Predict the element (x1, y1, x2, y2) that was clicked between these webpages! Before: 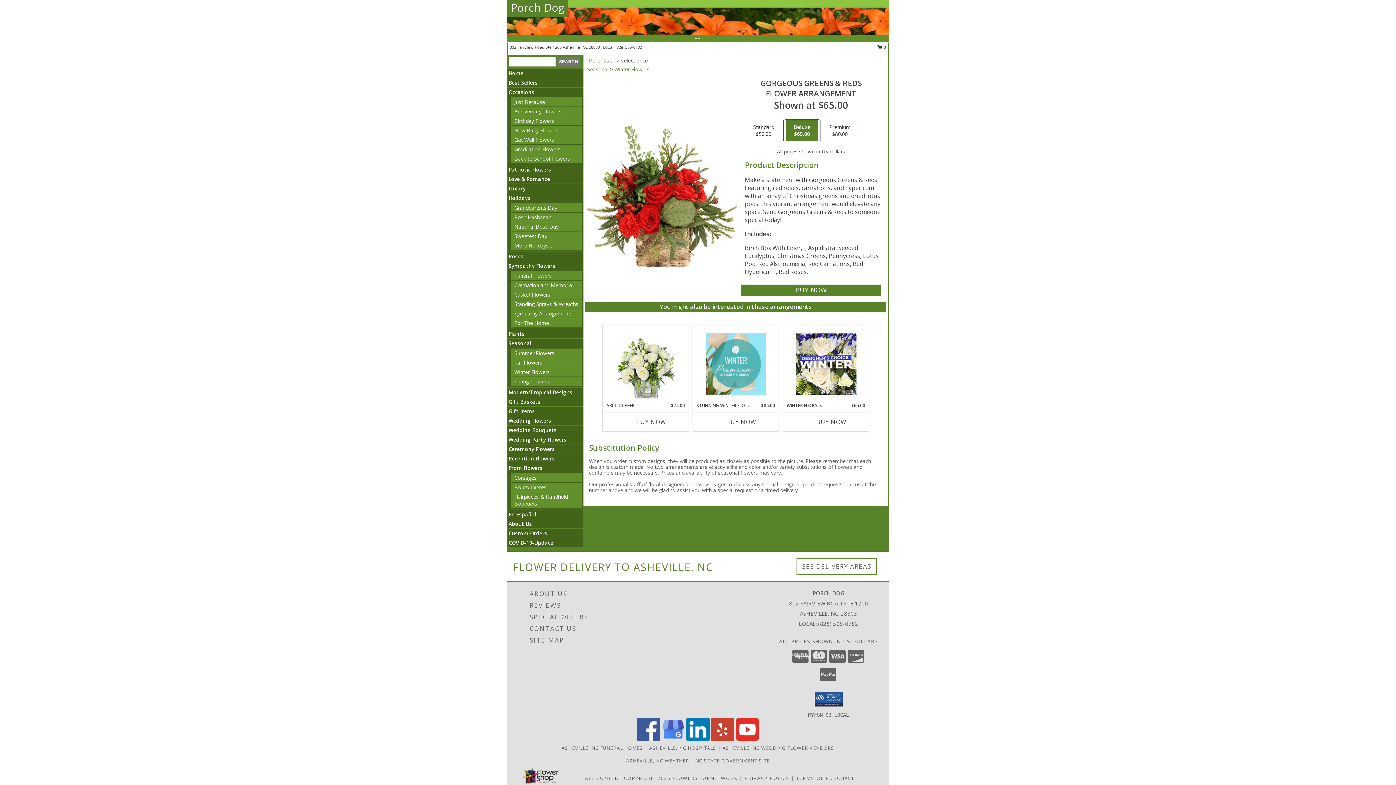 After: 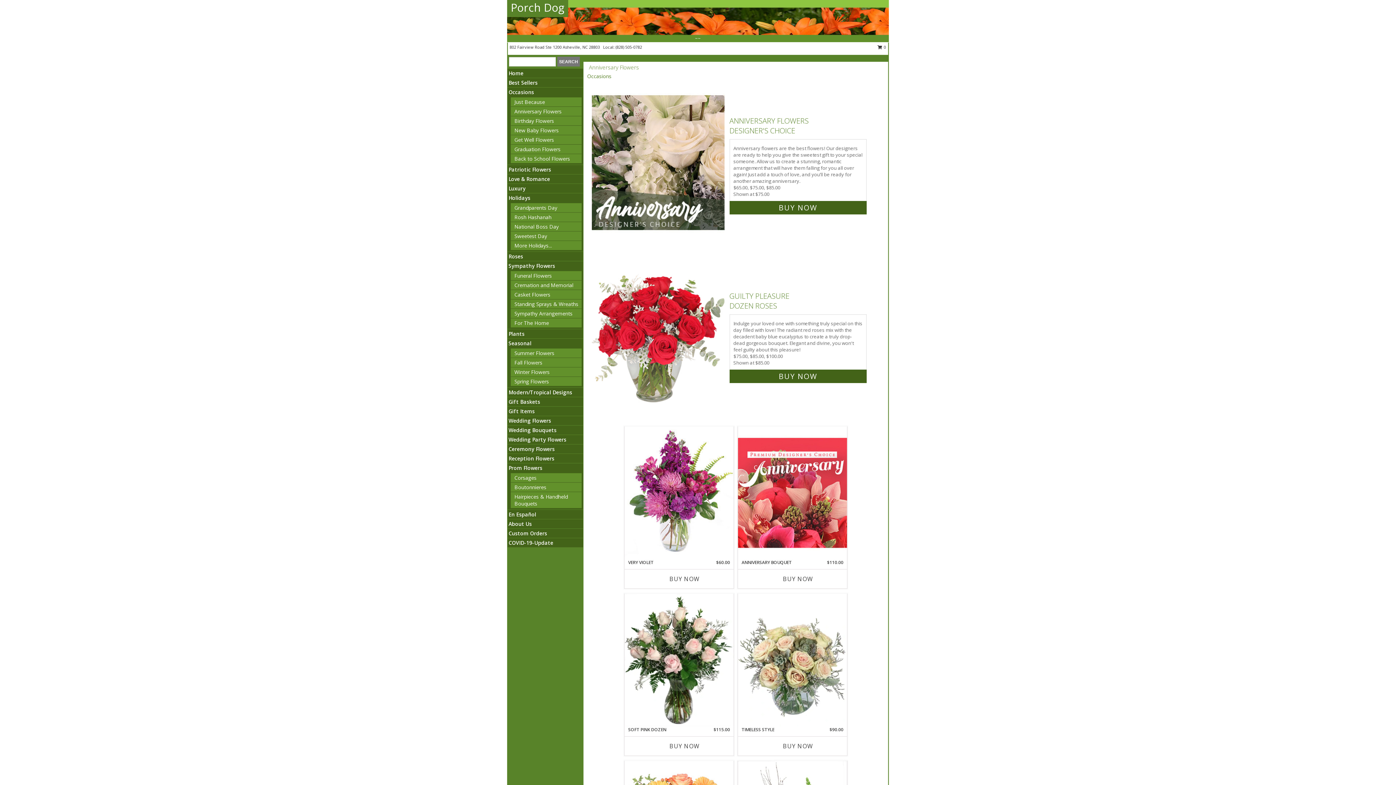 Action: bbox: (514, 108, 561, 114) label: Anniversary Flowers